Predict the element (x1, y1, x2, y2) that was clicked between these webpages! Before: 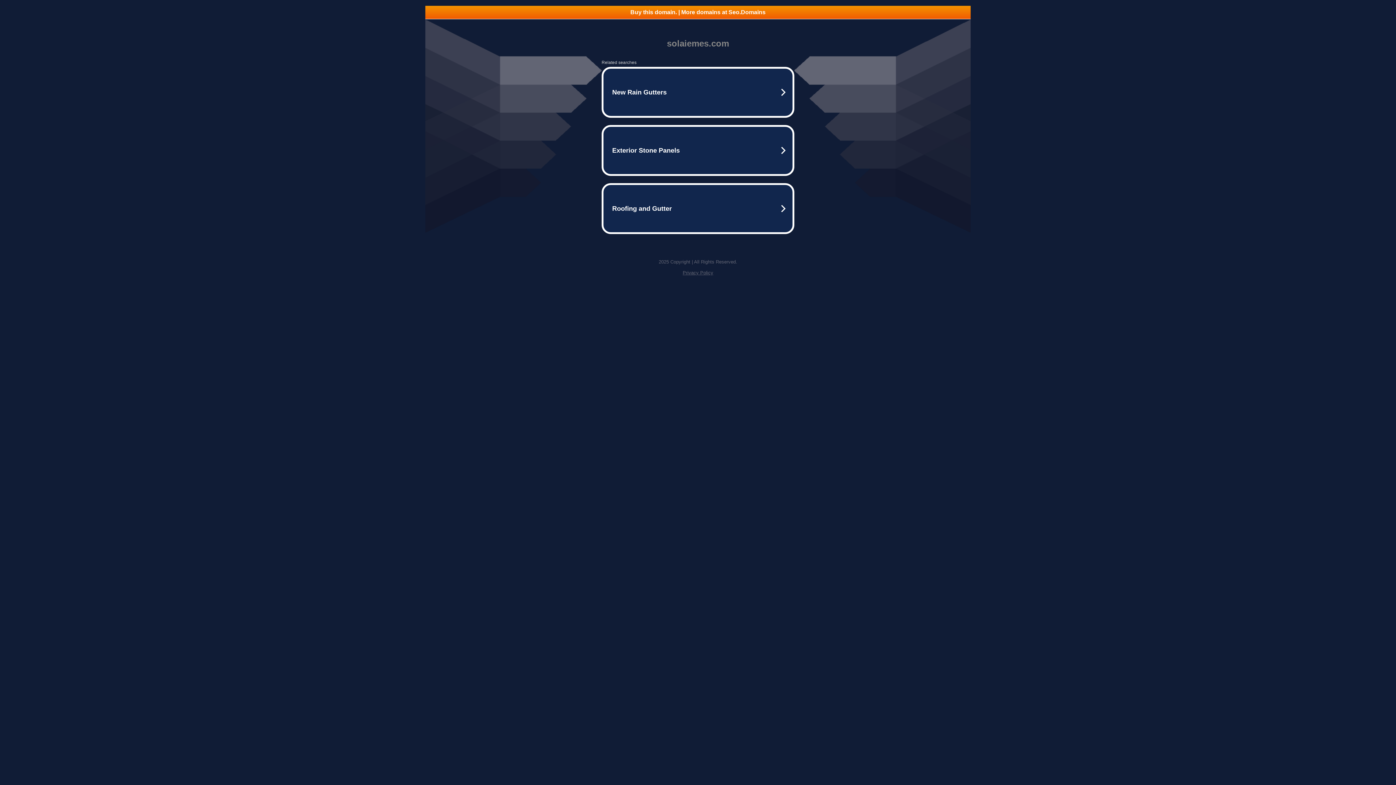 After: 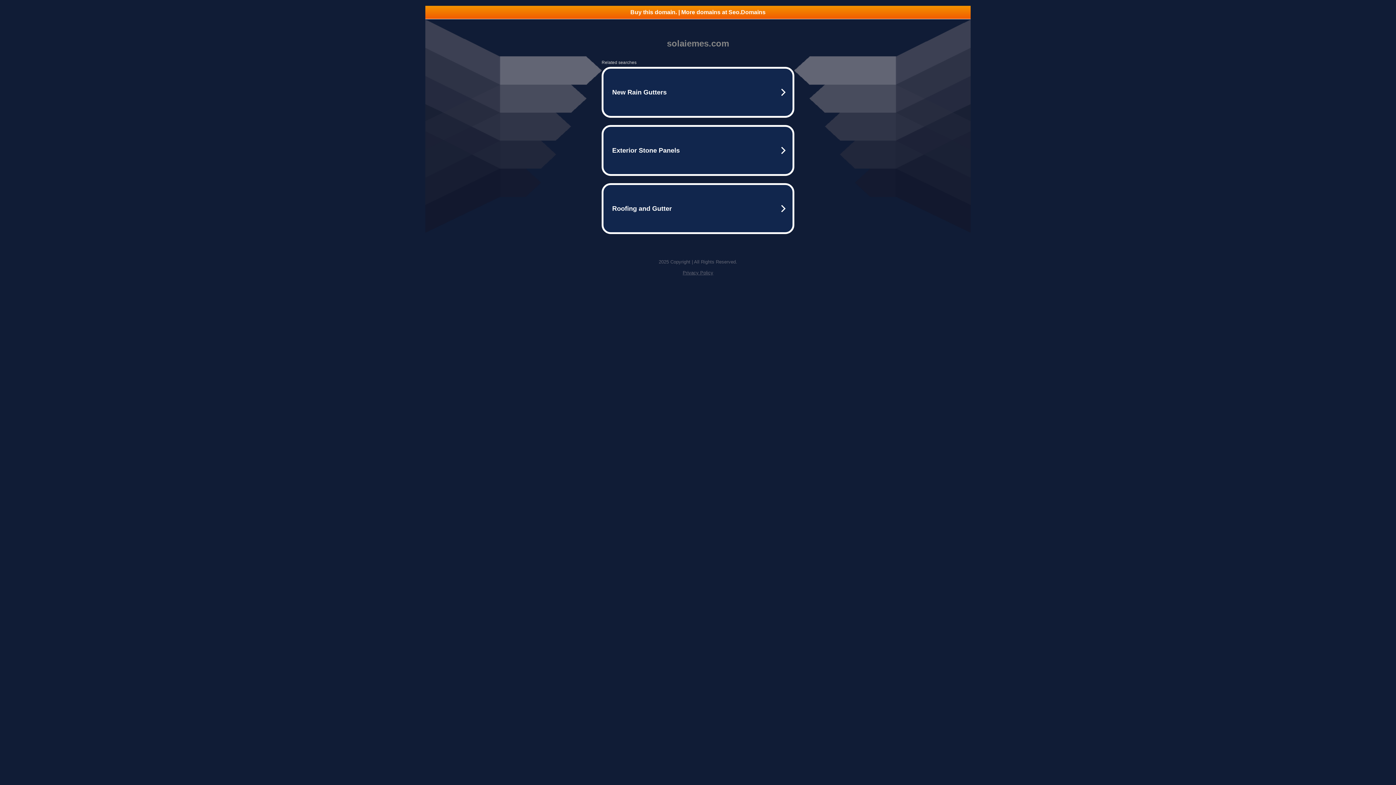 Action: label: Privacy Policy bbox: (682, 270, 713, 275)